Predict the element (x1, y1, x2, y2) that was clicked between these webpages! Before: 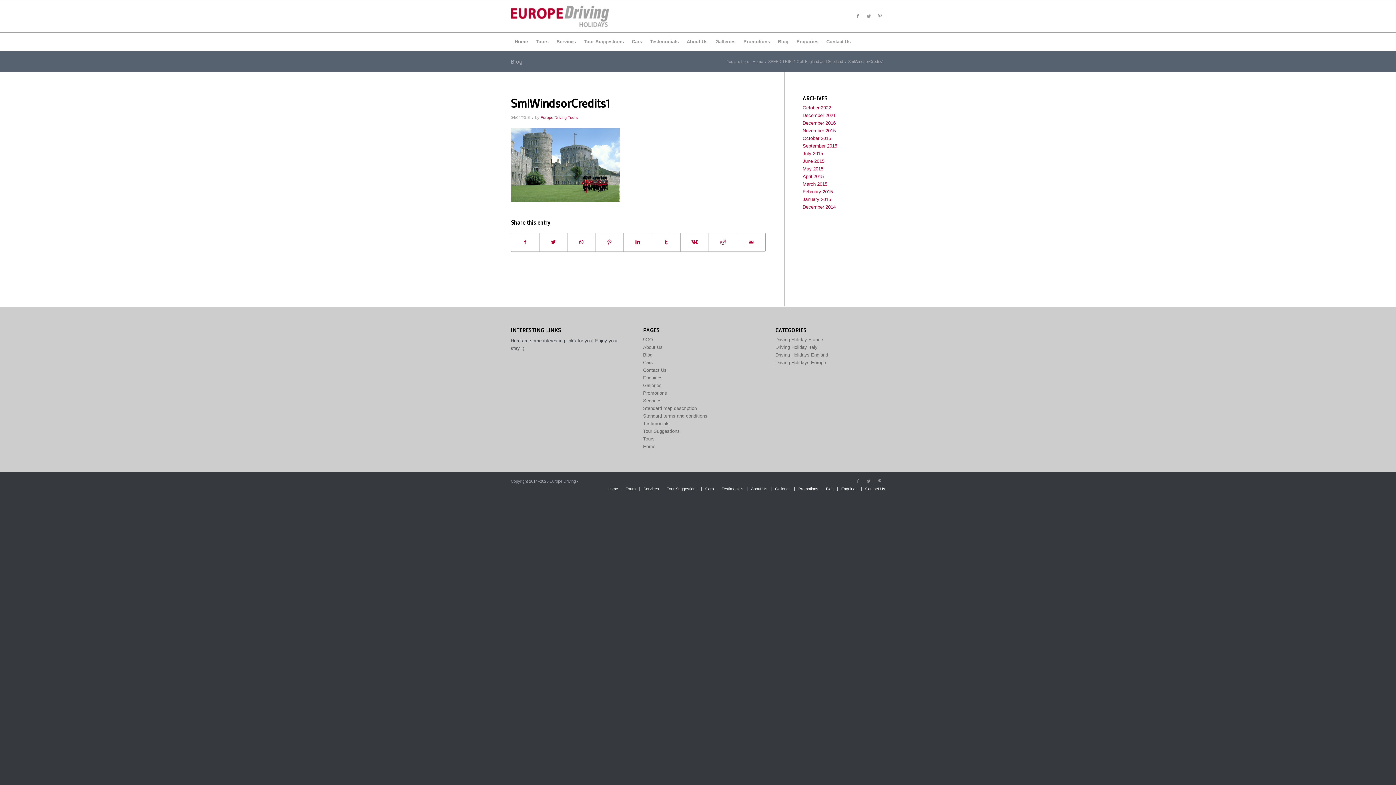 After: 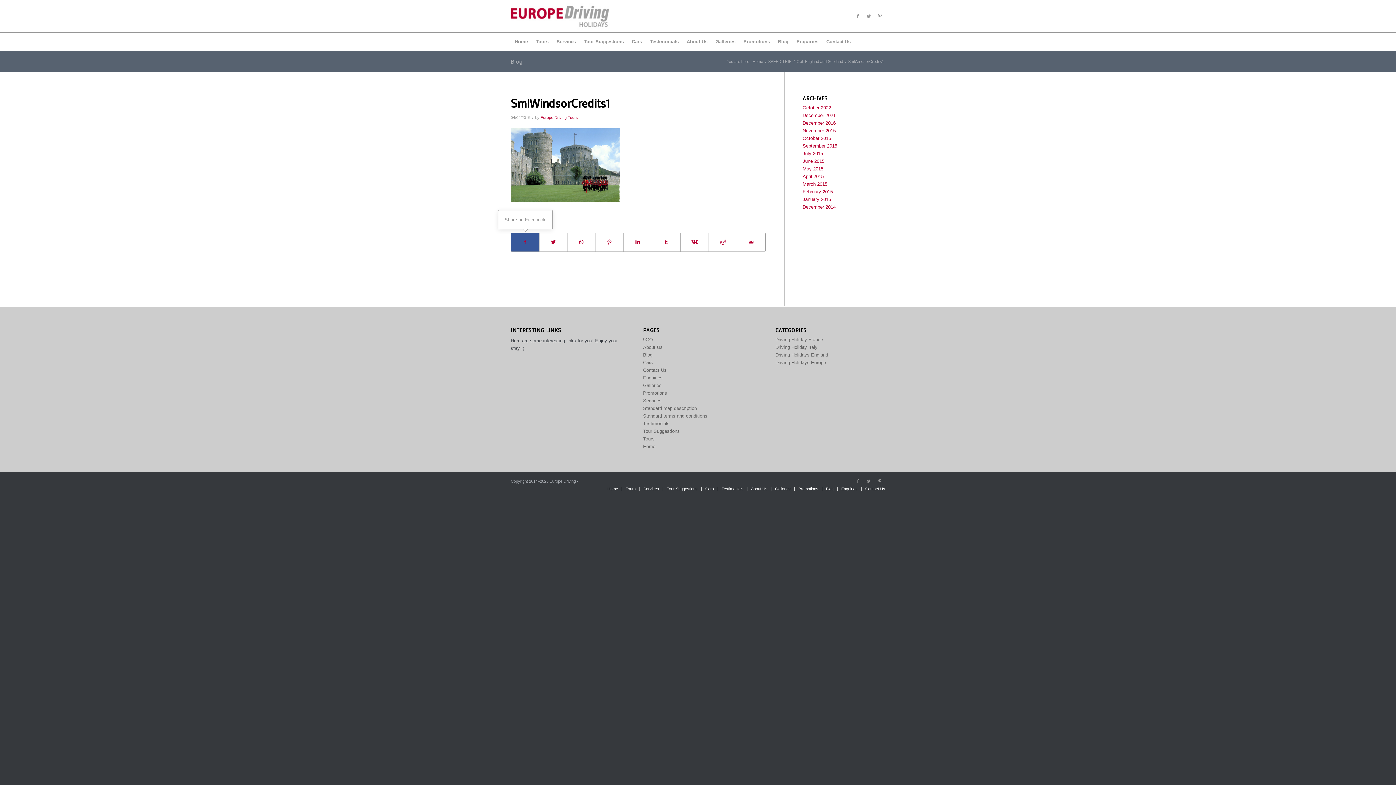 Action: bbox: (511, 233, 539, 251) label: Share on Facebook